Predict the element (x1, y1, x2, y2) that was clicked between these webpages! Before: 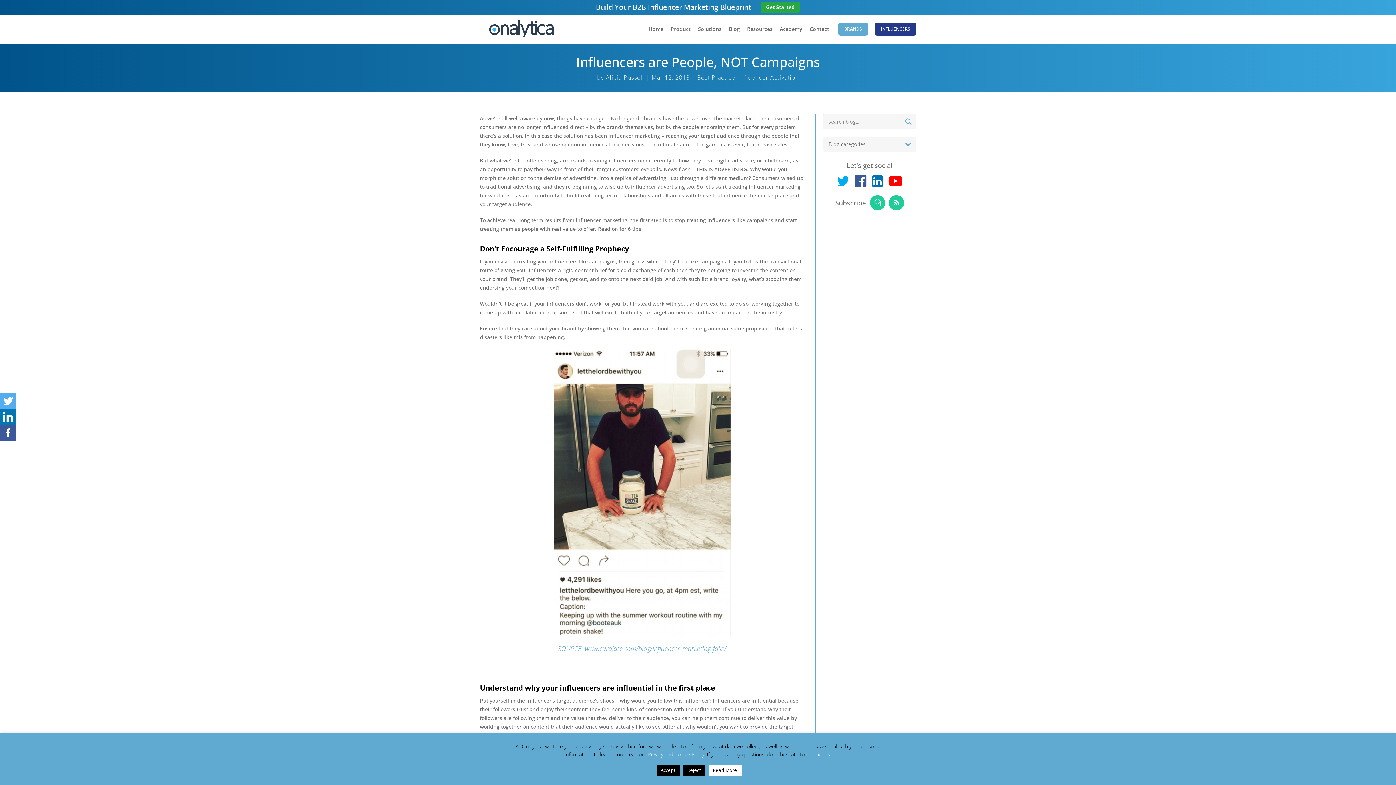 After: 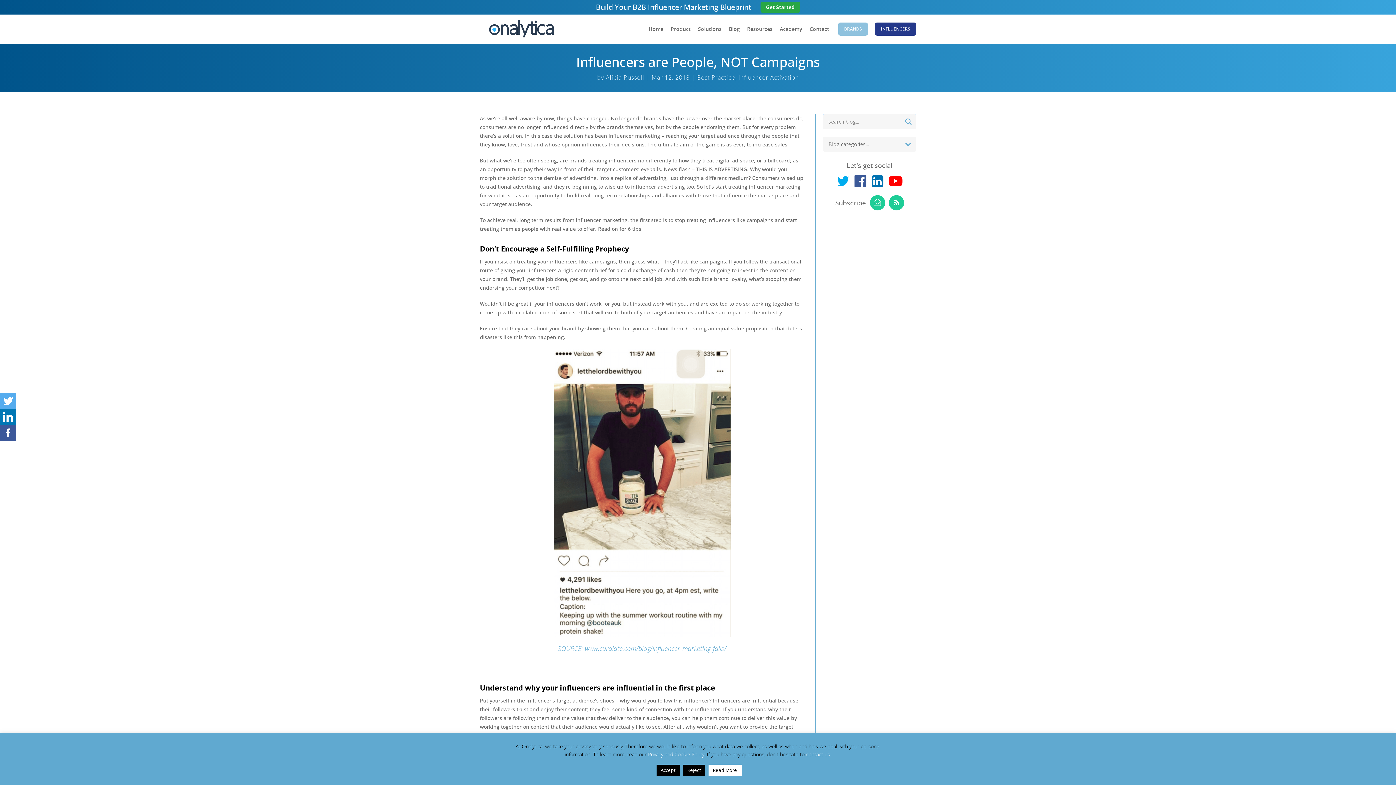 Action: bbox: (838, 22, 868, 35) label: BRANDS